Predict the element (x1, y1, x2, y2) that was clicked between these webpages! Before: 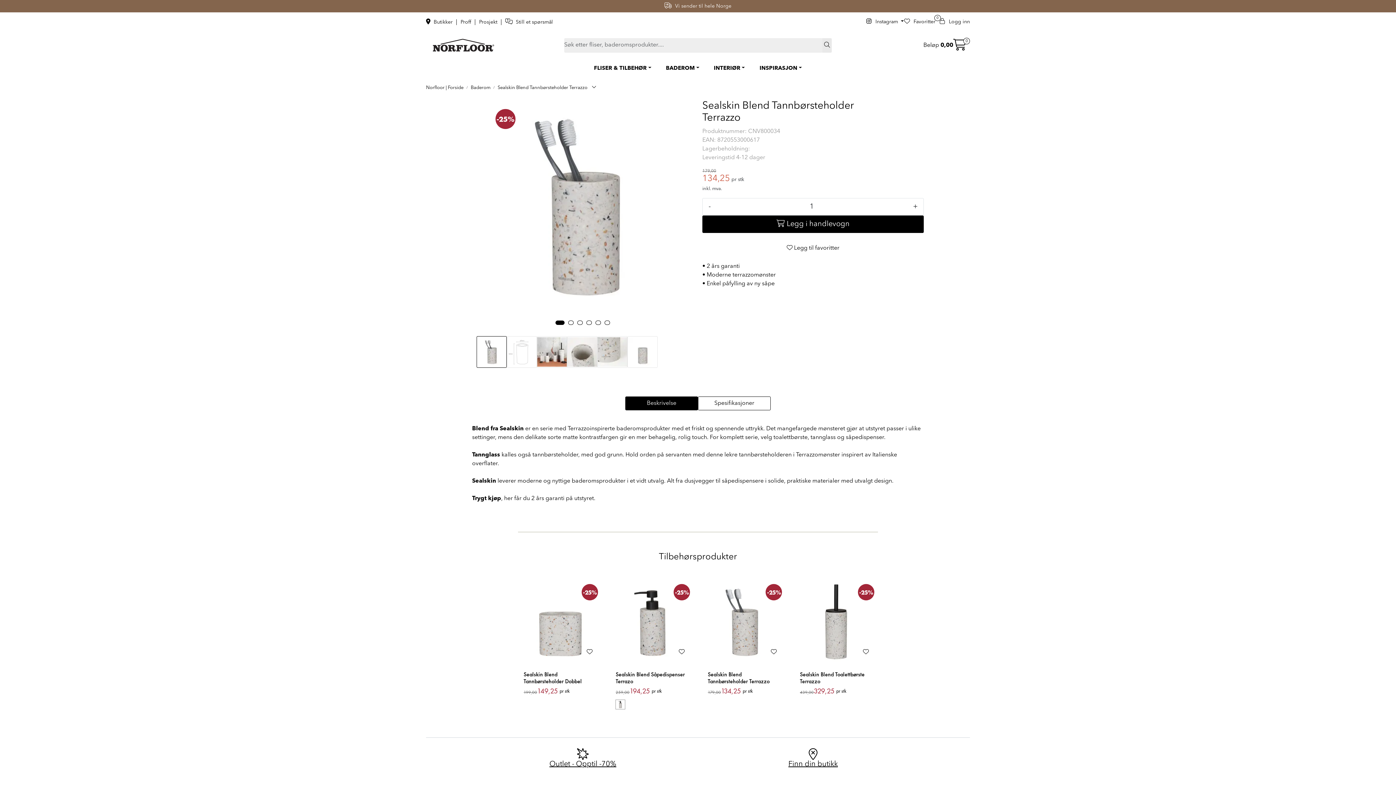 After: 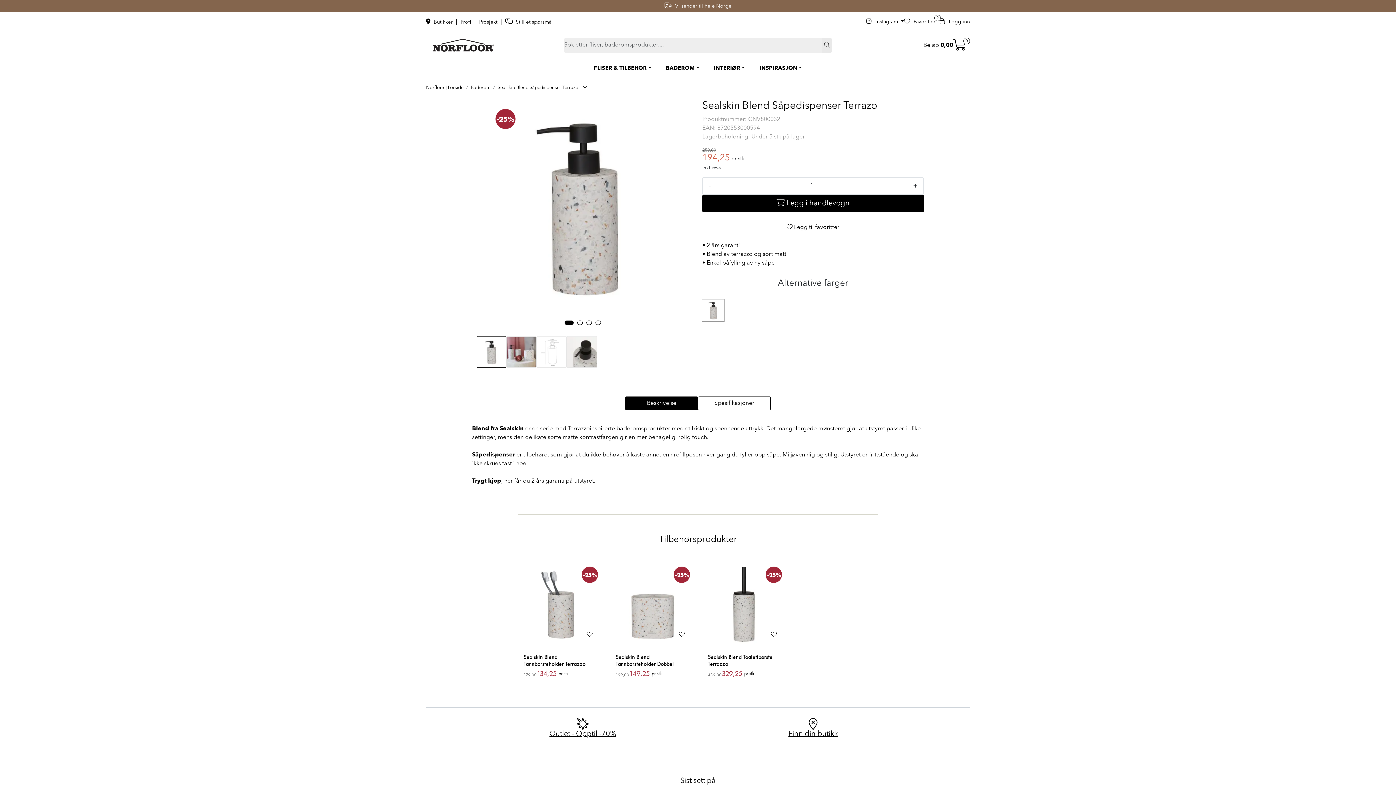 Action: label: Sealskin Blend Såpedispenser Terrazo bbox: (615, 671, 688, 685)